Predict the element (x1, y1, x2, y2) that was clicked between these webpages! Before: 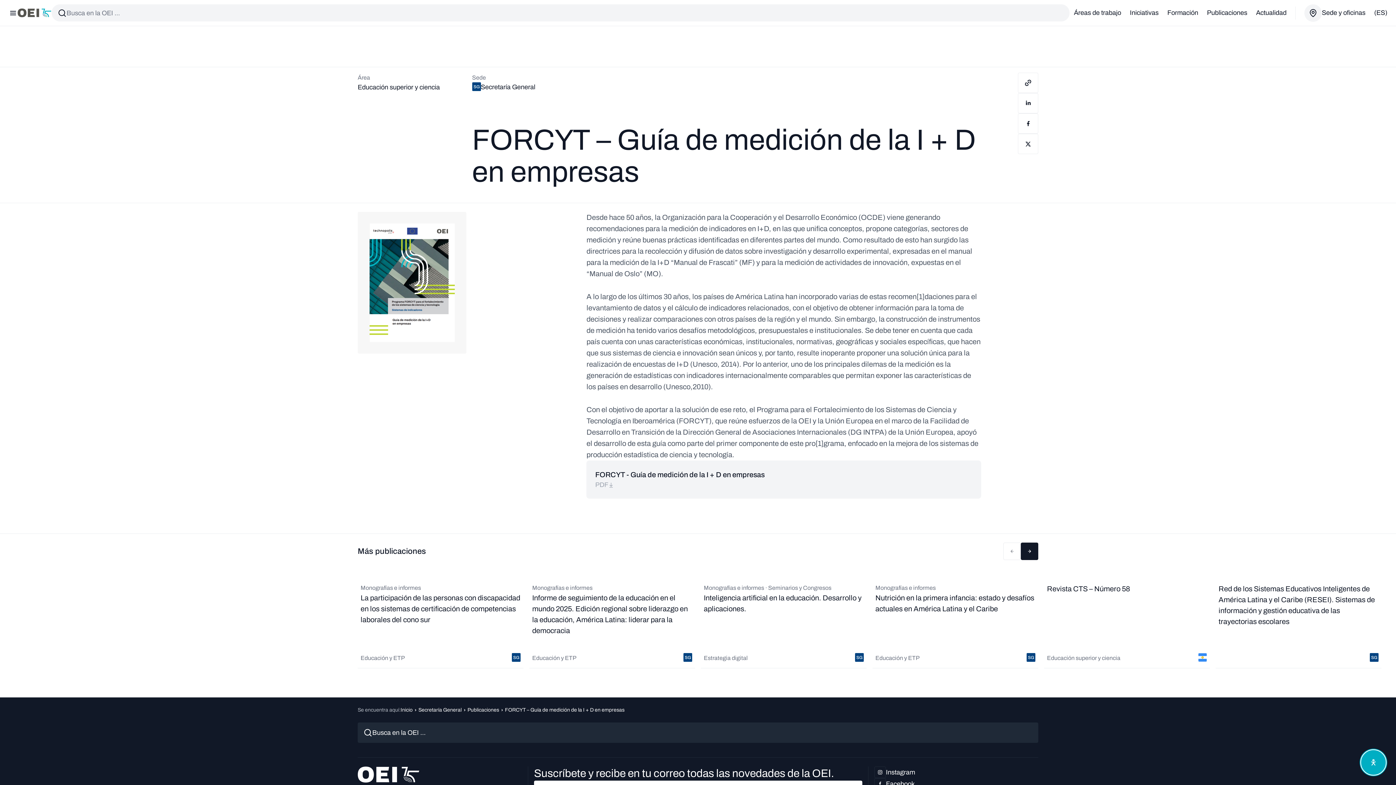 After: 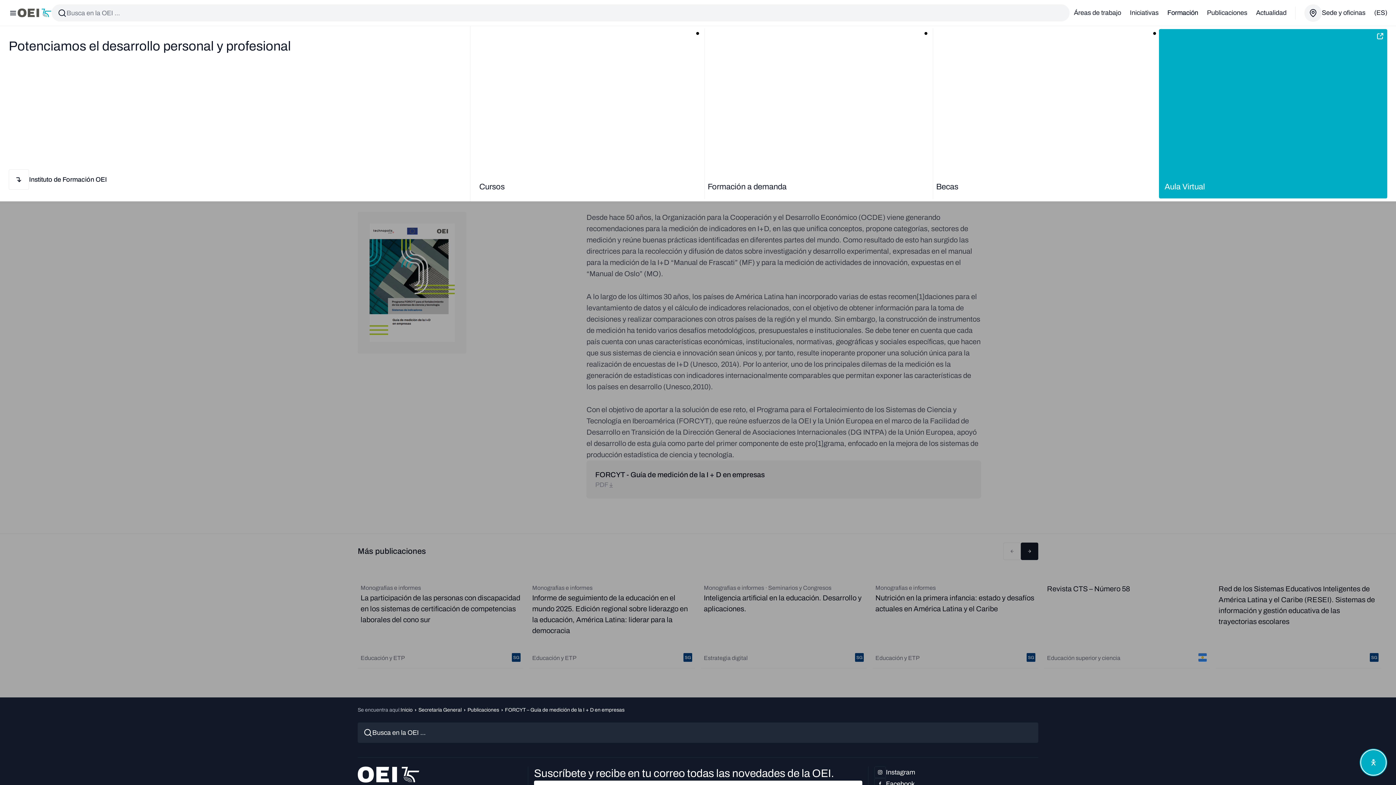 Action: bbox: (1163, 4, 1202, 20) label: Formación